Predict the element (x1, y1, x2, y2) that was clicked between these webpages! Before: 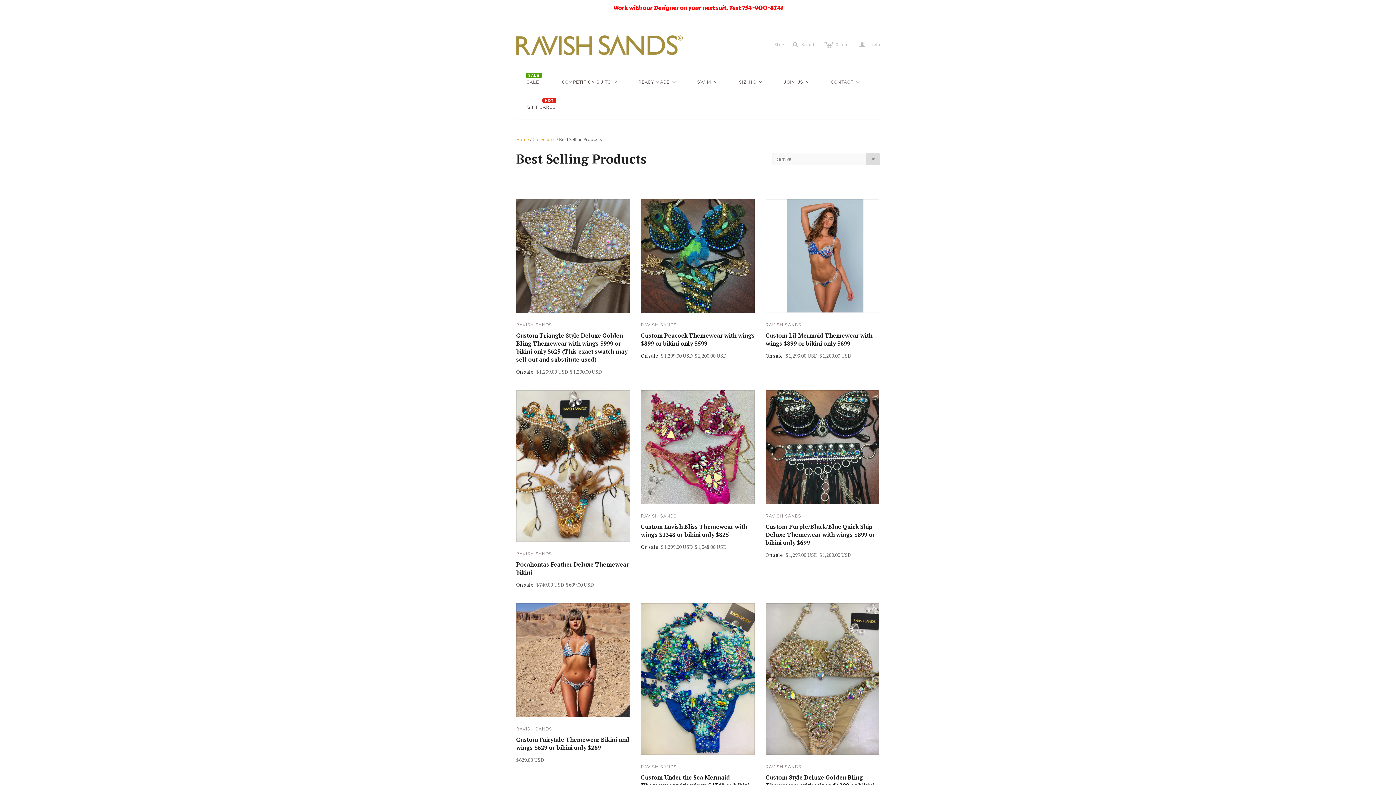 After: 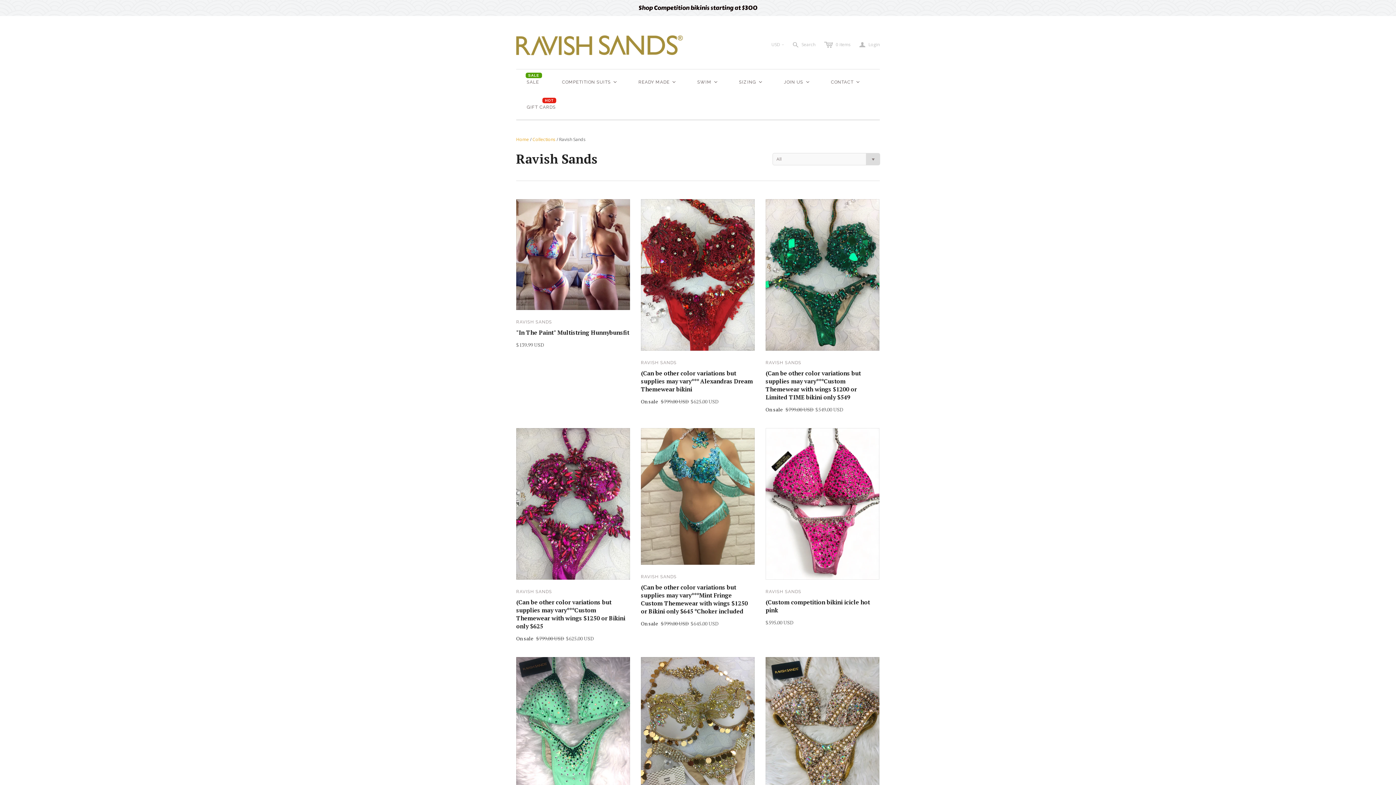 Action: label: RAVISH SANDS bbox: (516, 322, 552, 327)